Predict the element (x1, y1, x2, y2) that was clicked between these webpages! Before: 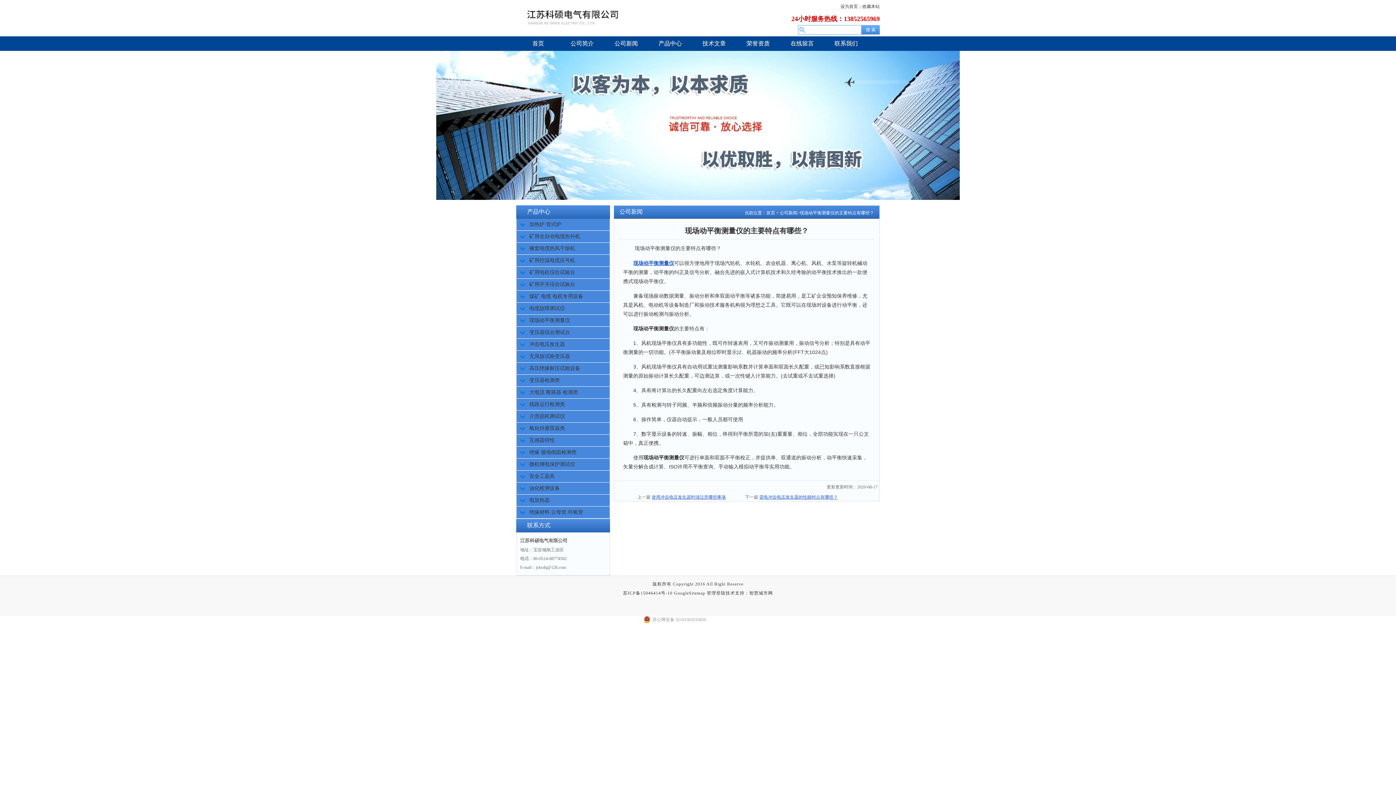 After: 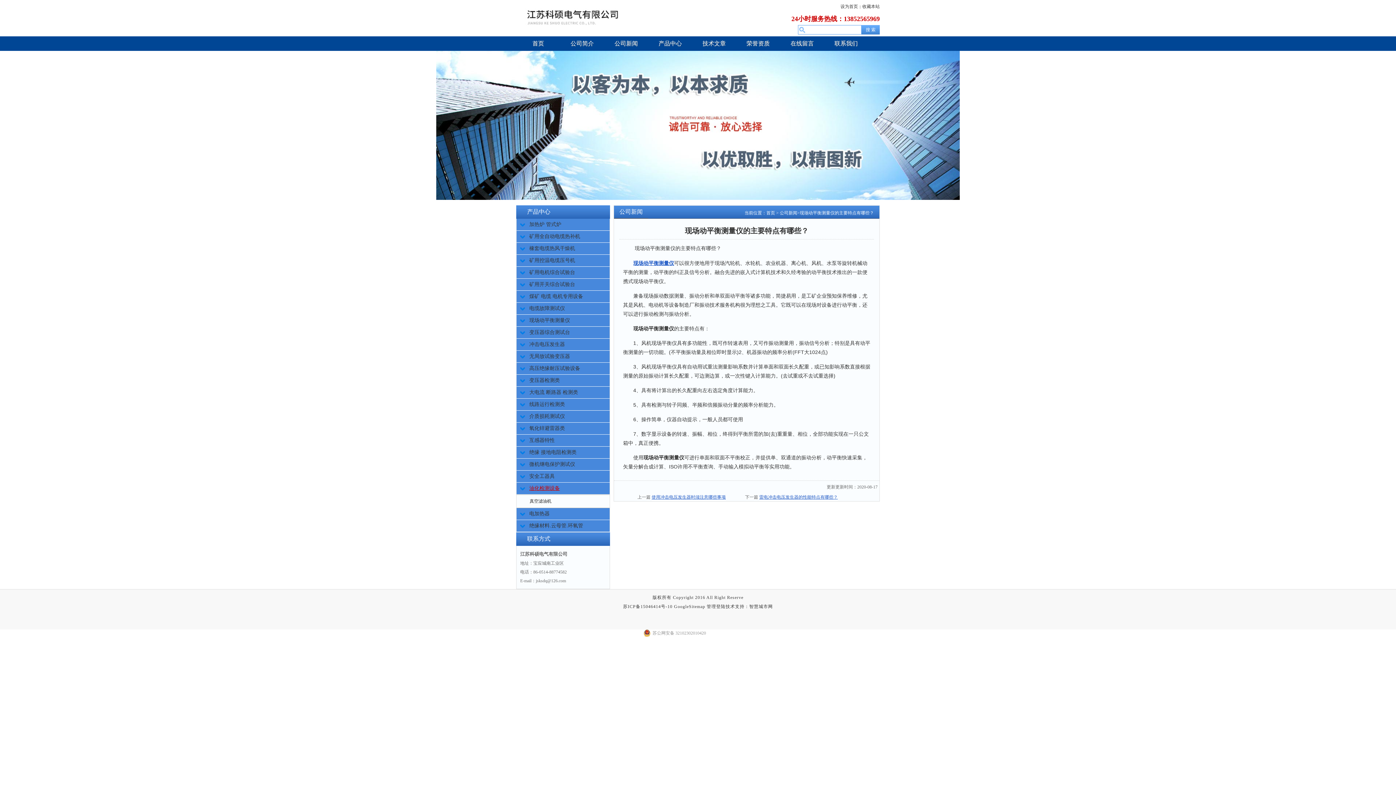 Action: label: 油化检测设备 bbox: (529, 485, 560, 491)